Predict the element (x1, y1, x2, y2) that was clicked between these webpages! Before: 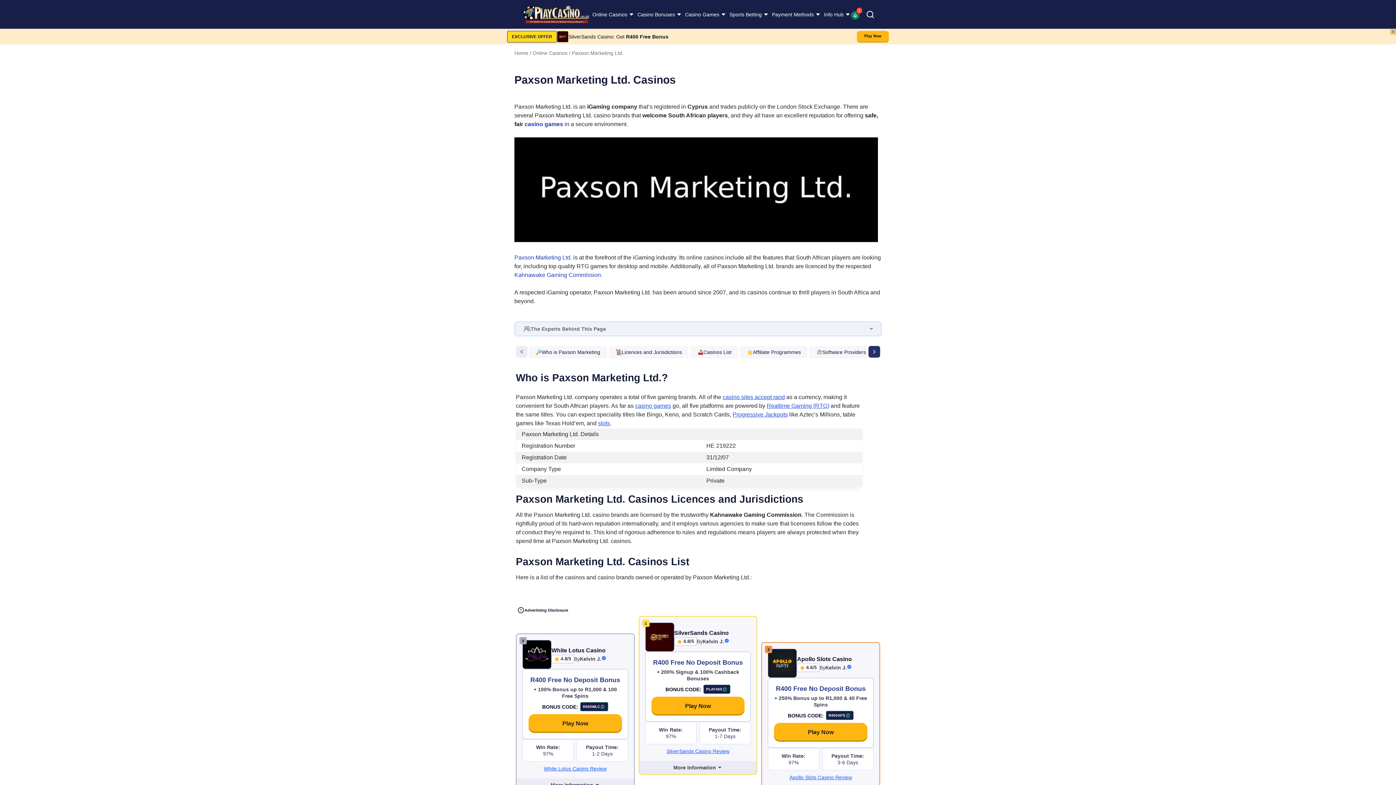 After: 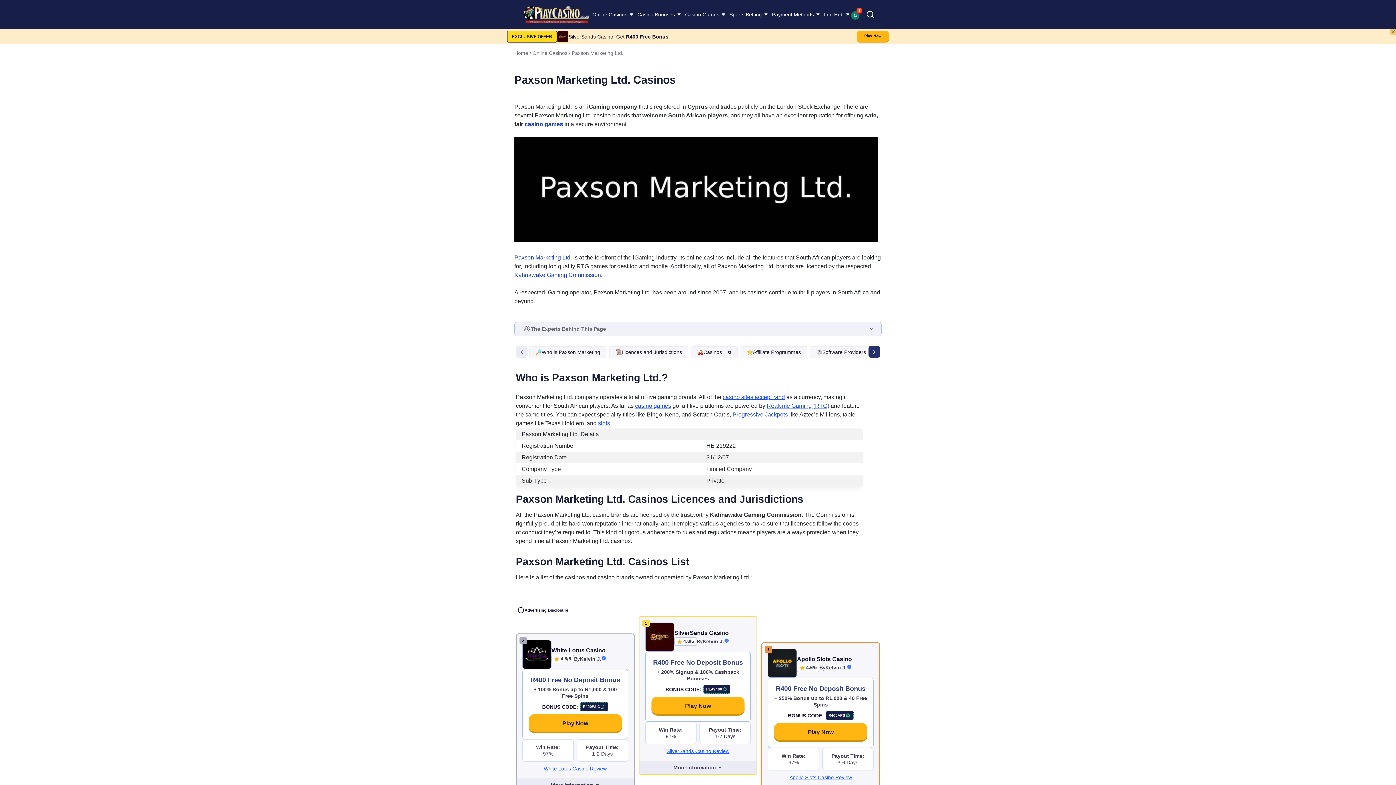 Action: bbox: (514, 253, 572, 262) label: Paxson Marketing Ltd.